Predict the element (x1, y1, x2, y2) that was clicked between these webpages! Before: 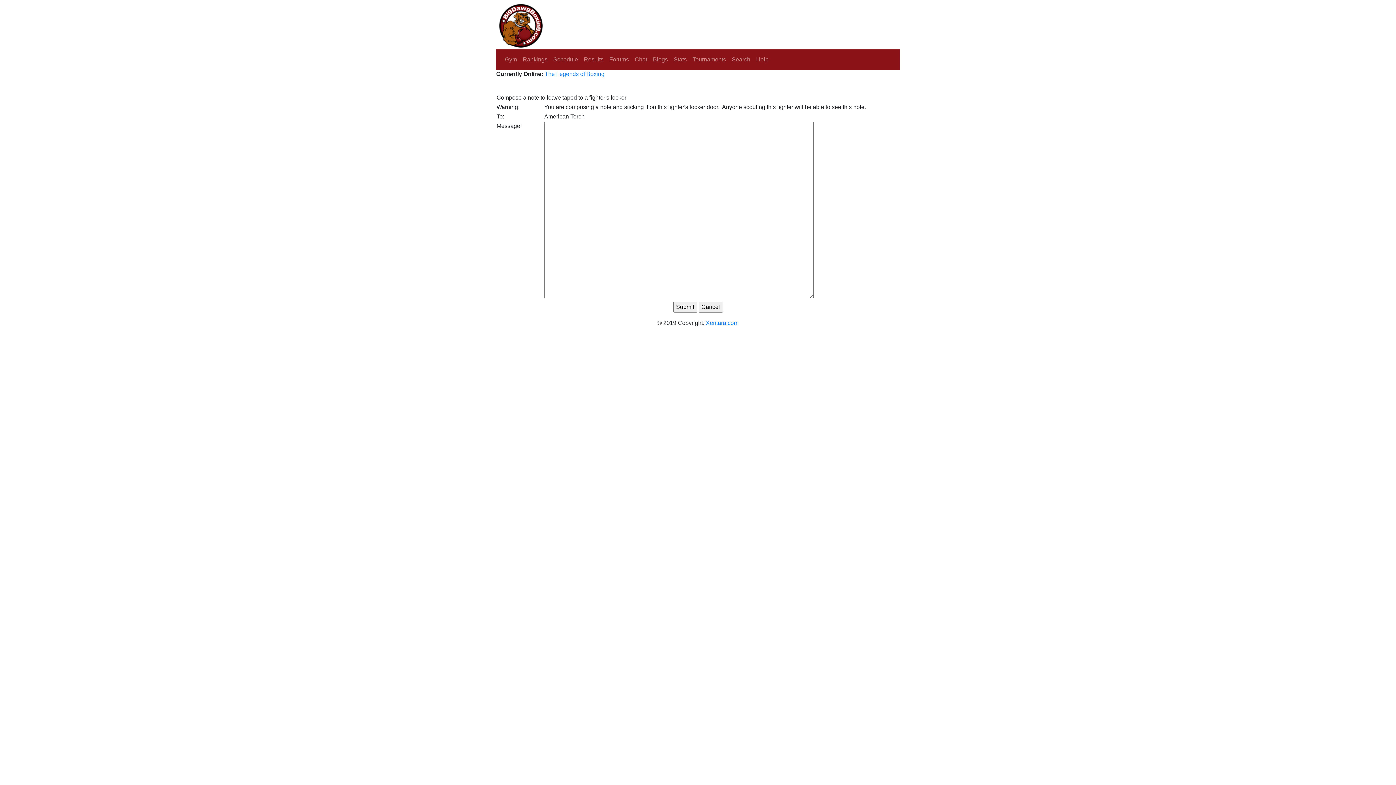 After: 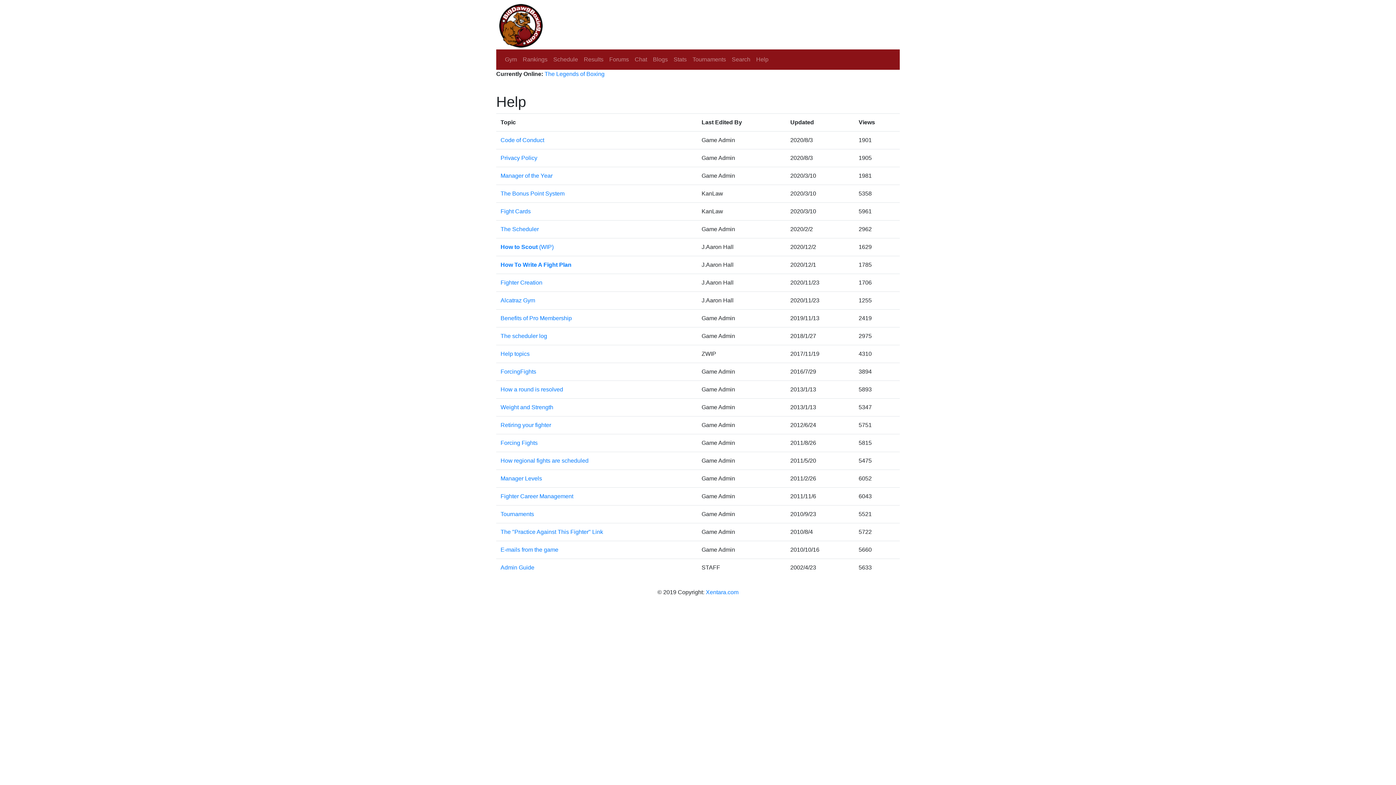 Action: bbox: (753, 52, 771, 66) label: Help